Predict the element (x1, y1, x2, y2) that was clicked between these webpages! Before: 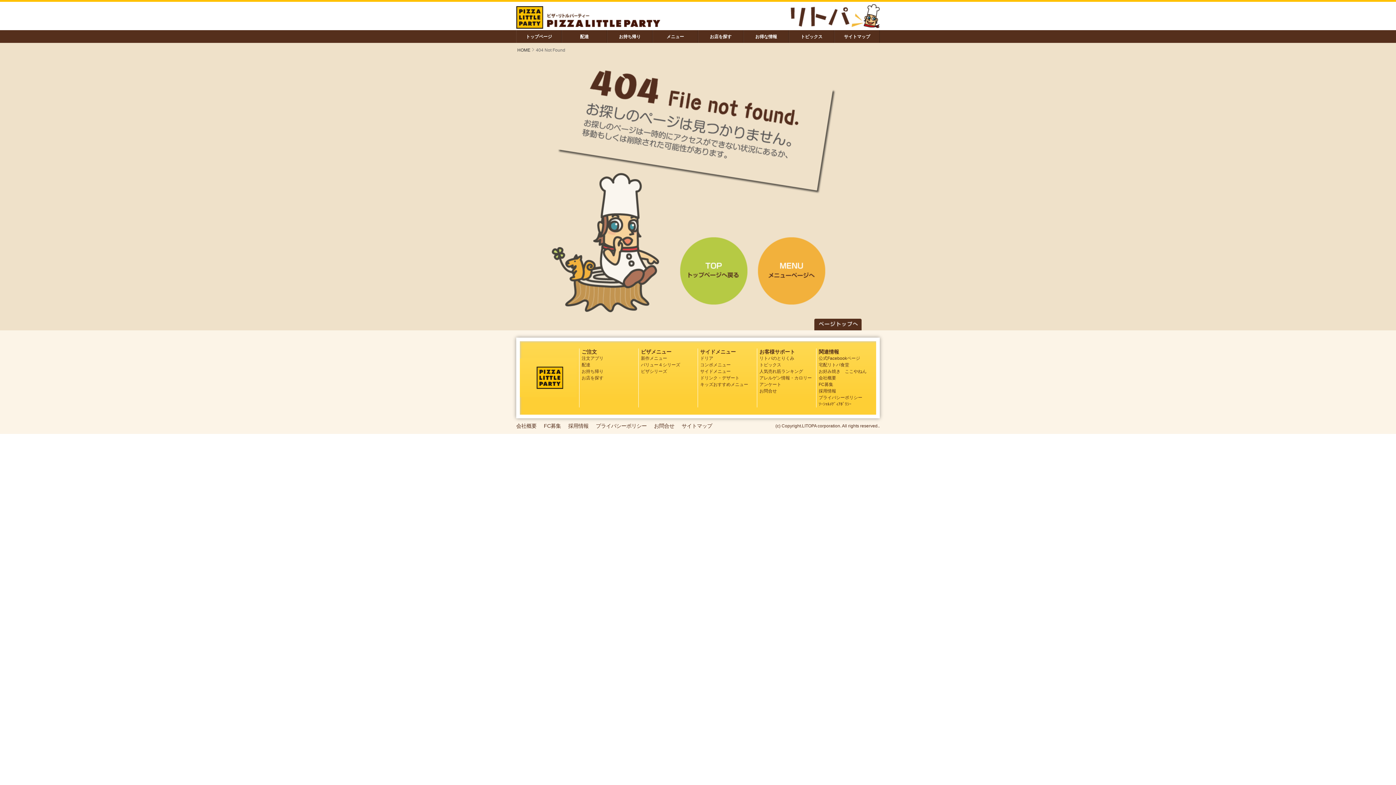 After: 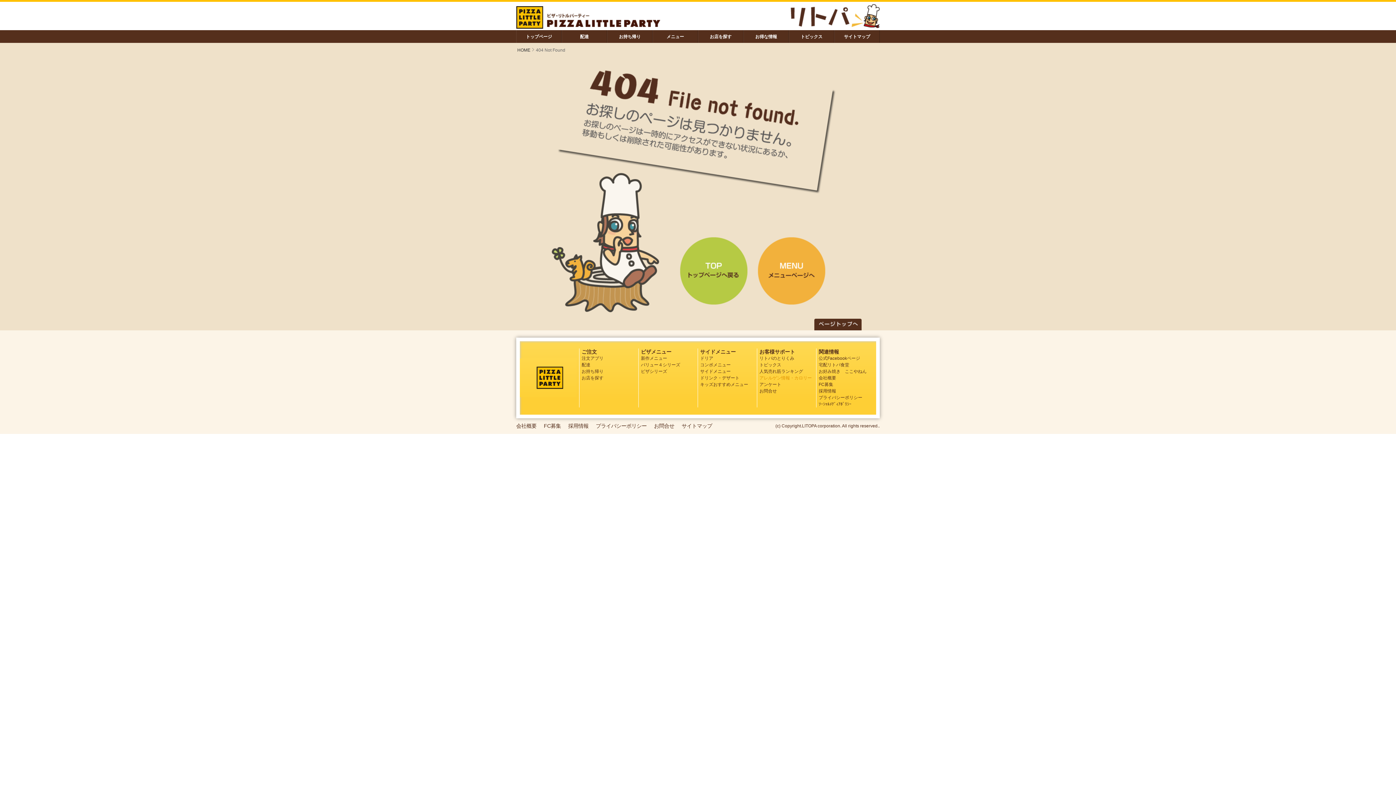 Action: label: アレルゲン情報・カロリー bbox: (759, 375, 812, 380)